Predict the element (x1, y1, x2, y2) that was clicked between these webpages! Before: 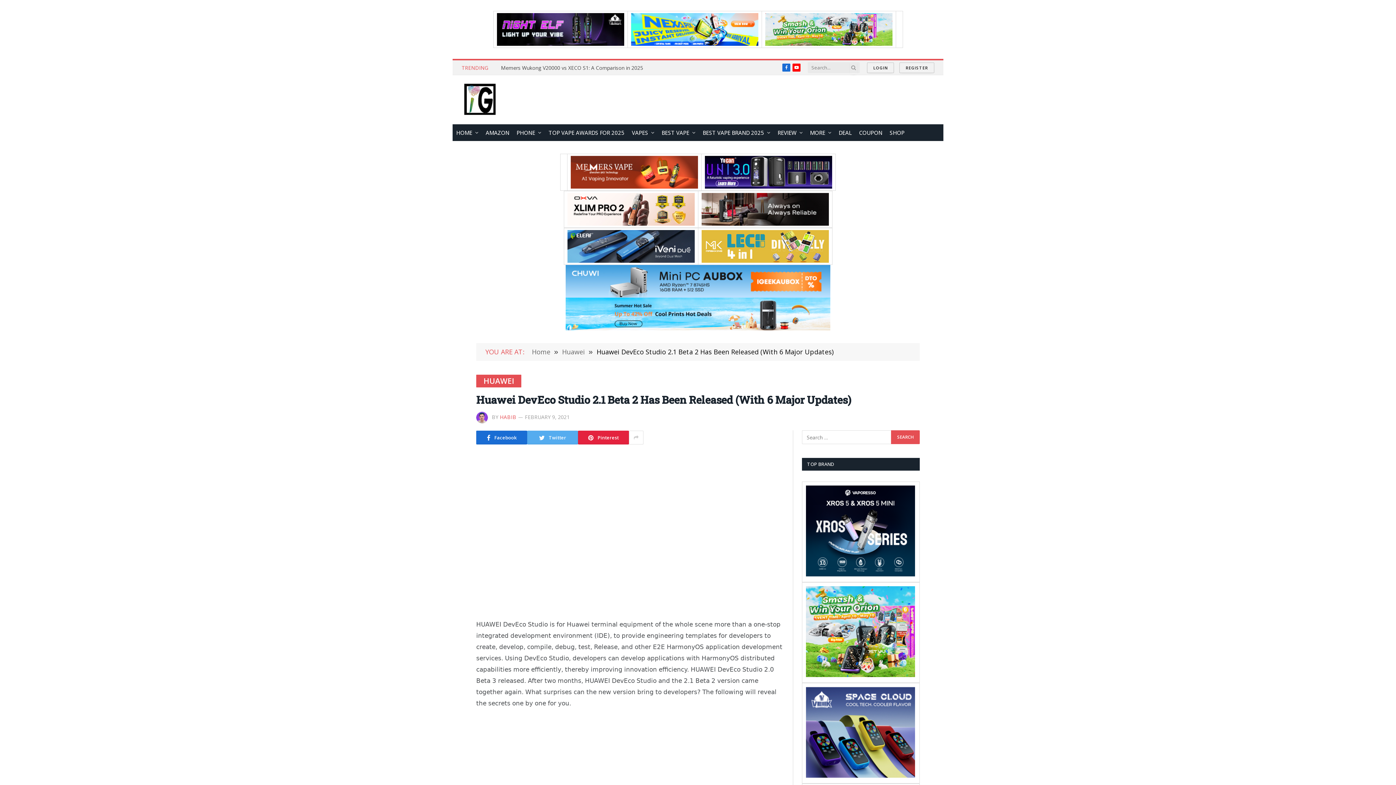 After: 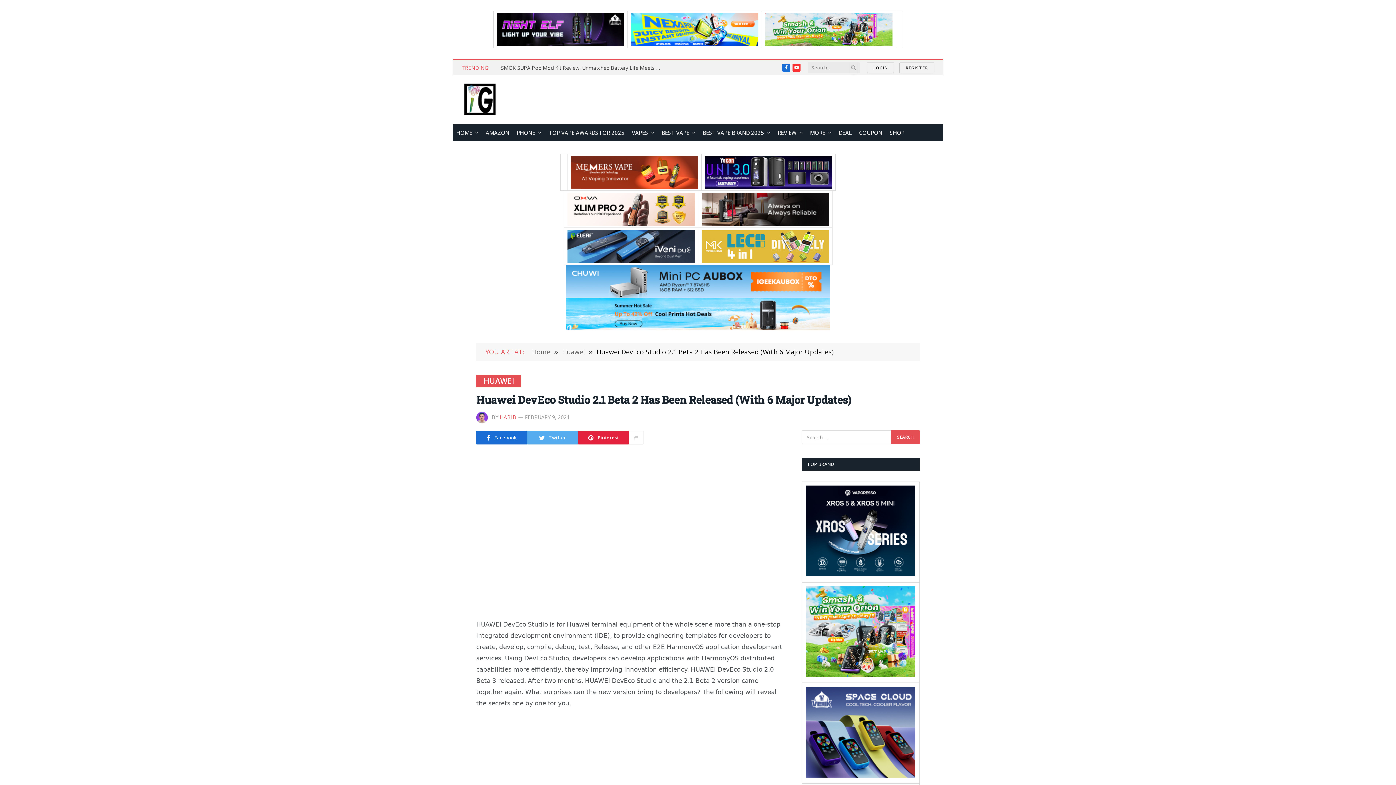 Action: label: YouTube bbox: (792, 63, 800, 71)